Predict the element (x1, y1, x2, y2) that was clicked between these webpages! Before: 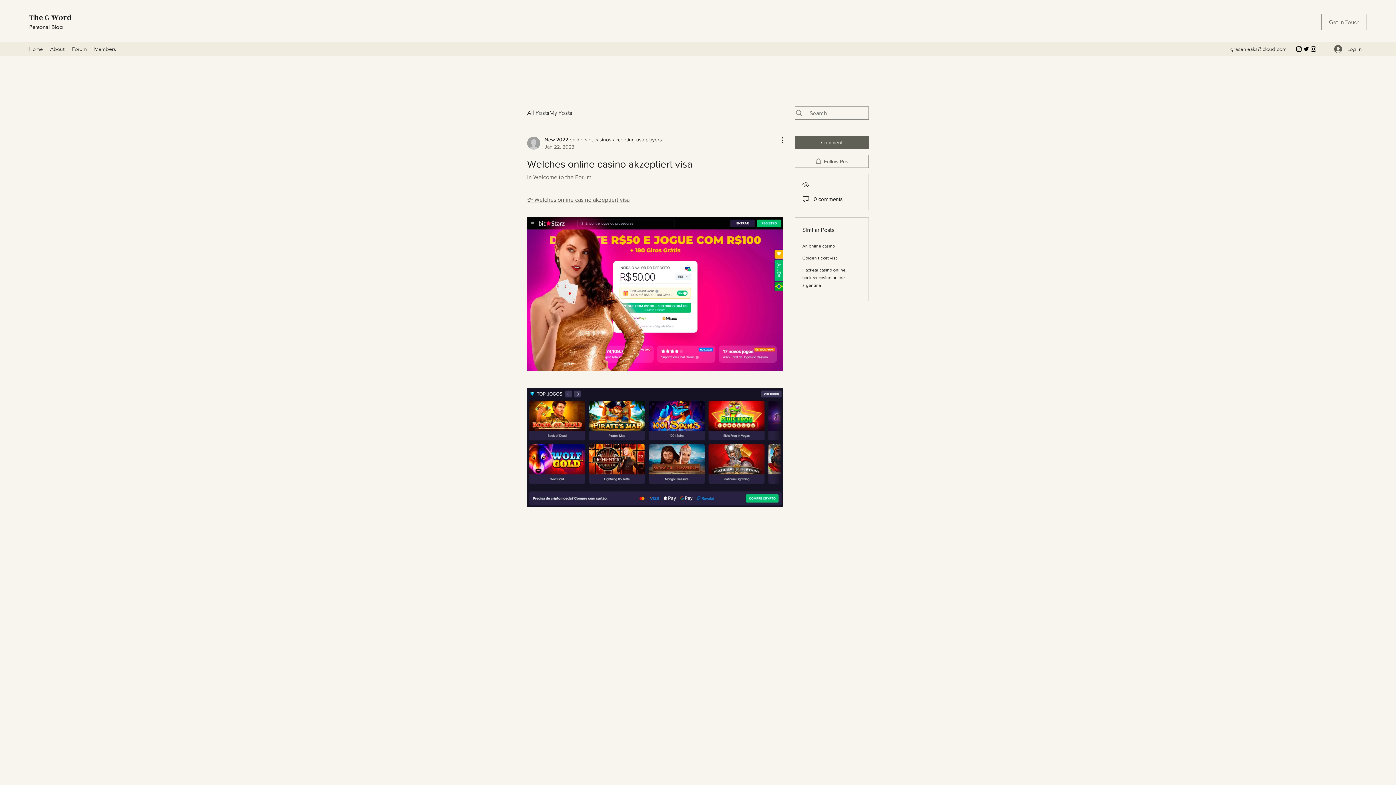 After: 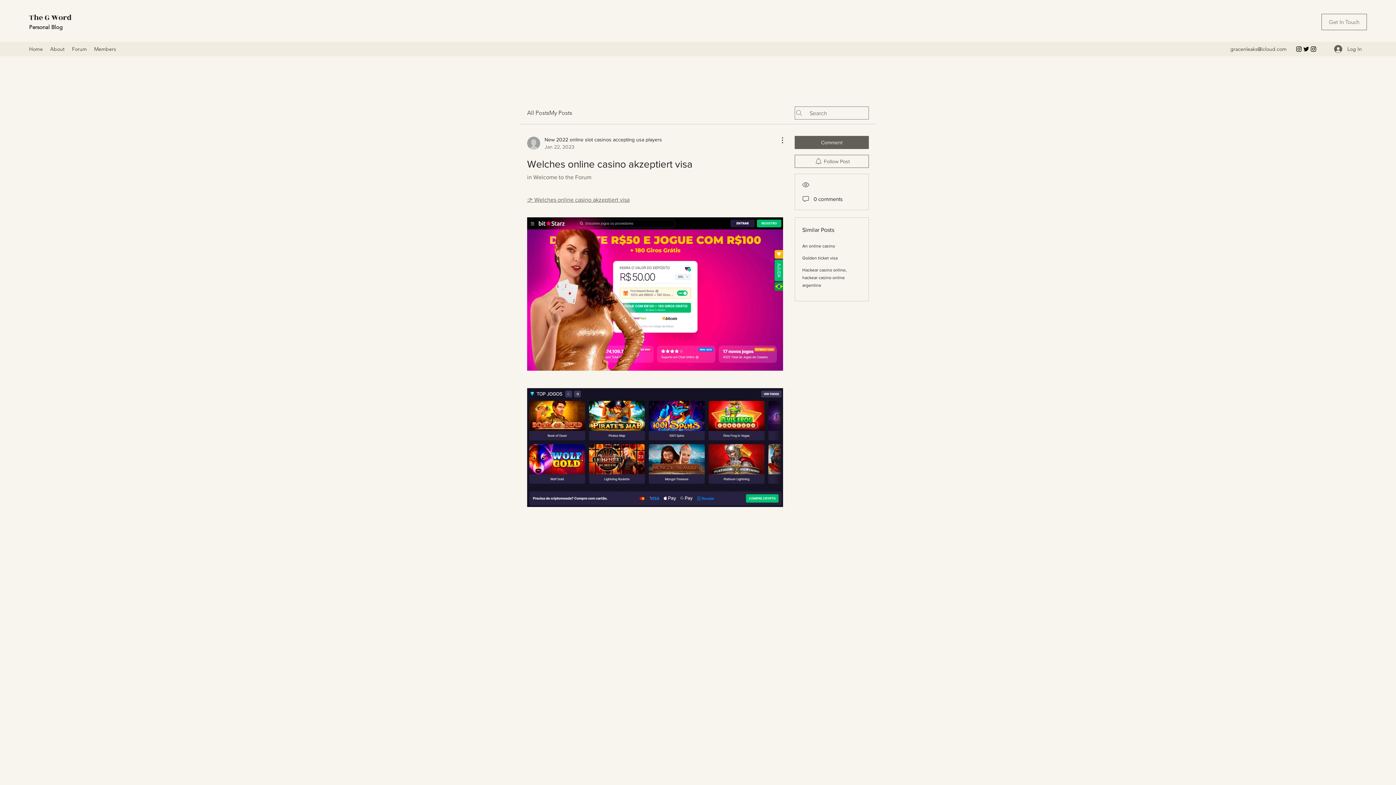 Action: bbox: (1302, 45, 1310, 52) label: Twitter